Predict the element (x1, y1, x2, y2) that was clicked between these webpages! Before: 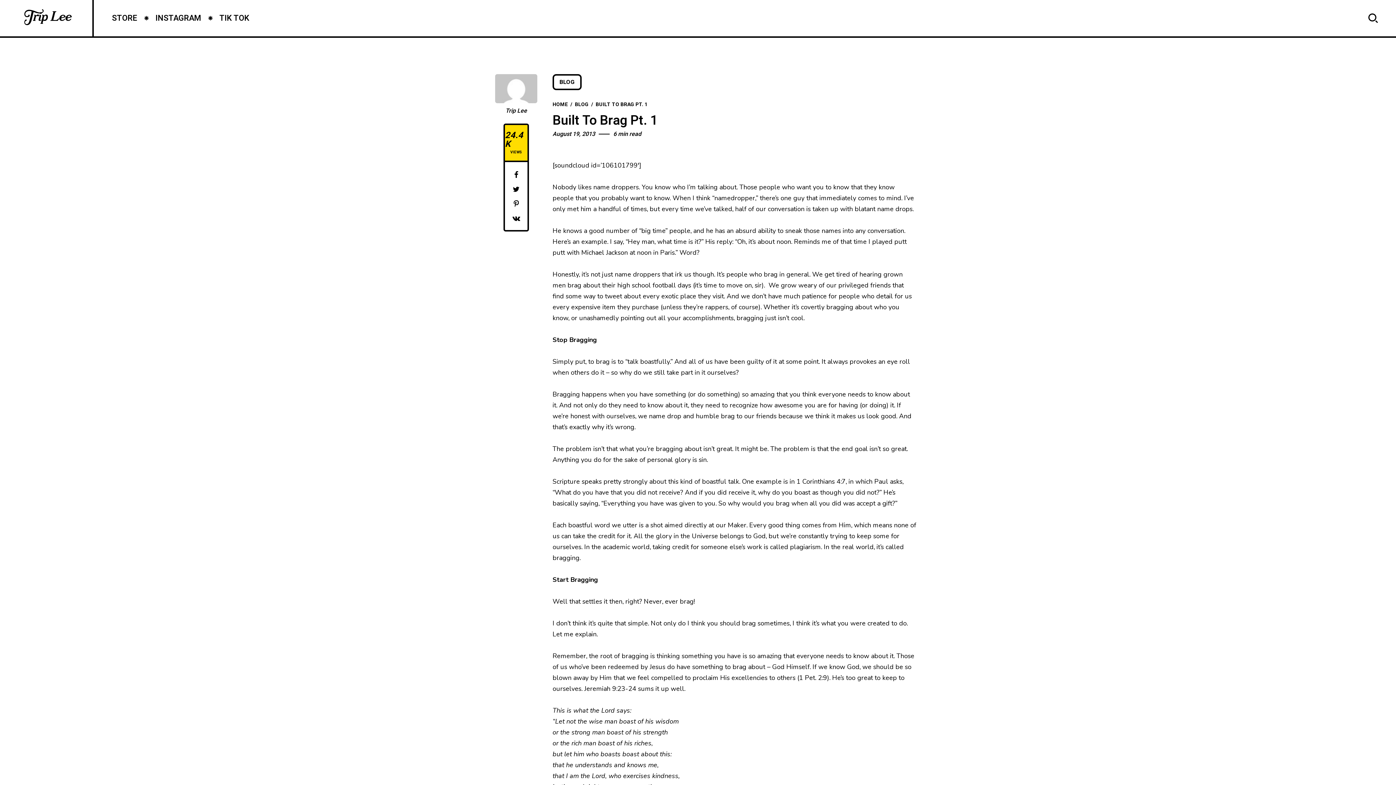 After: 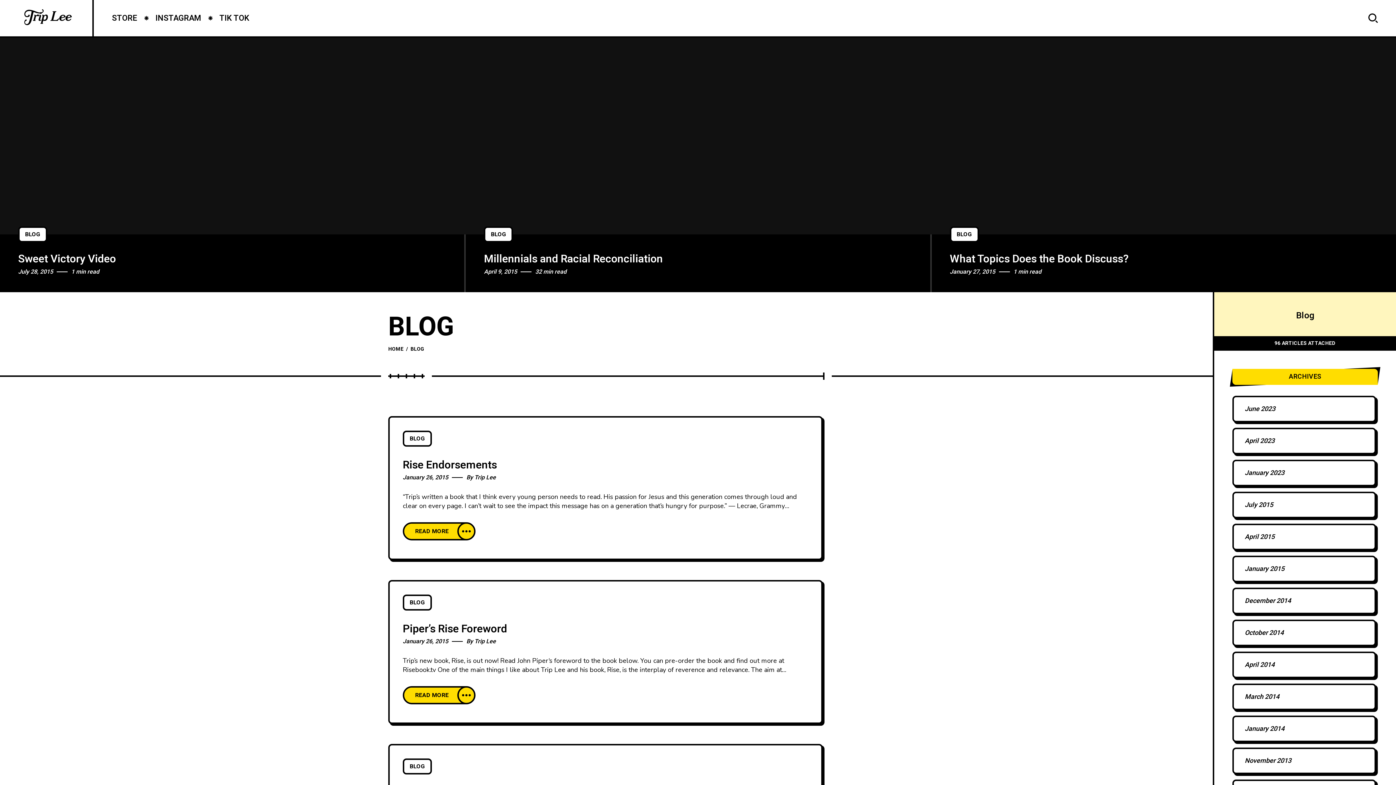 Action: label: BLOG bbox: (552, 74, 581, 90)